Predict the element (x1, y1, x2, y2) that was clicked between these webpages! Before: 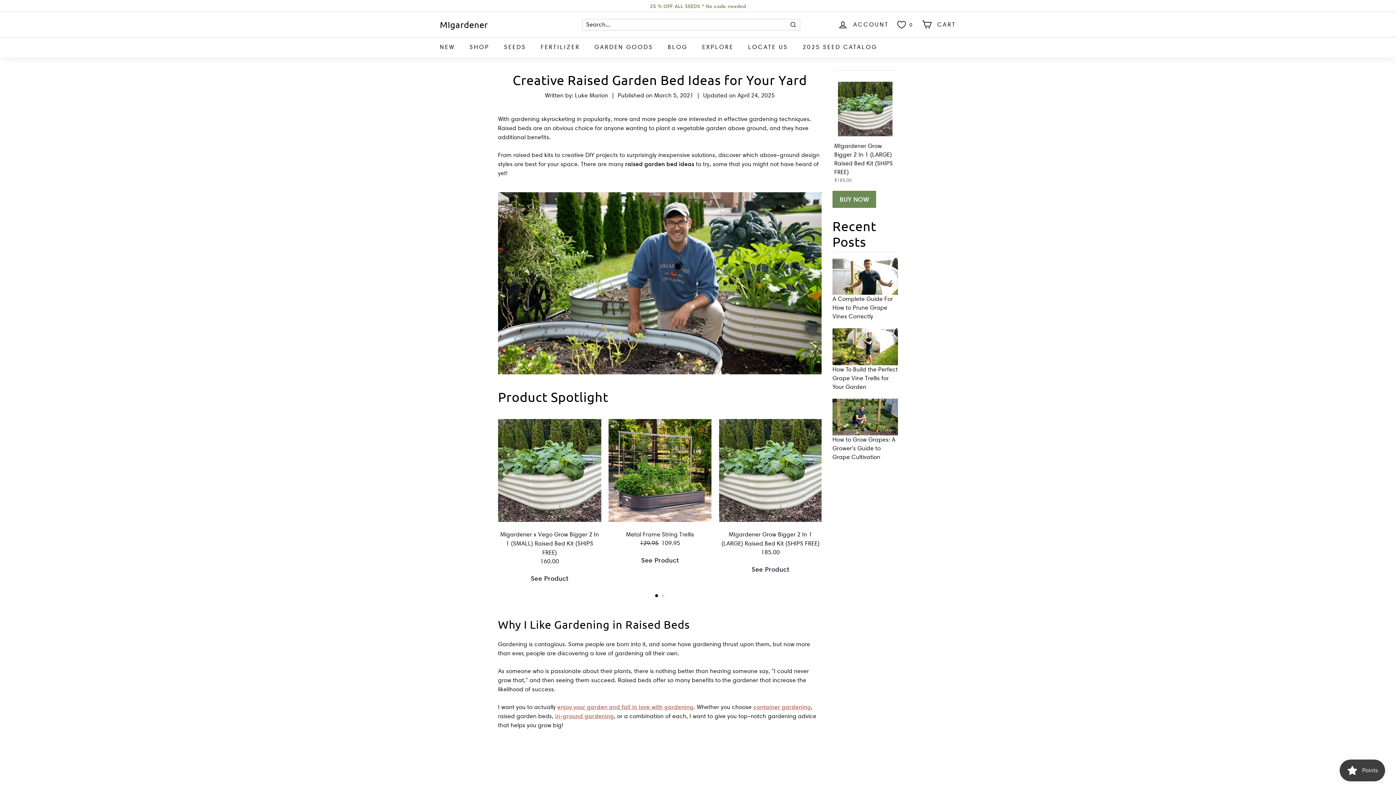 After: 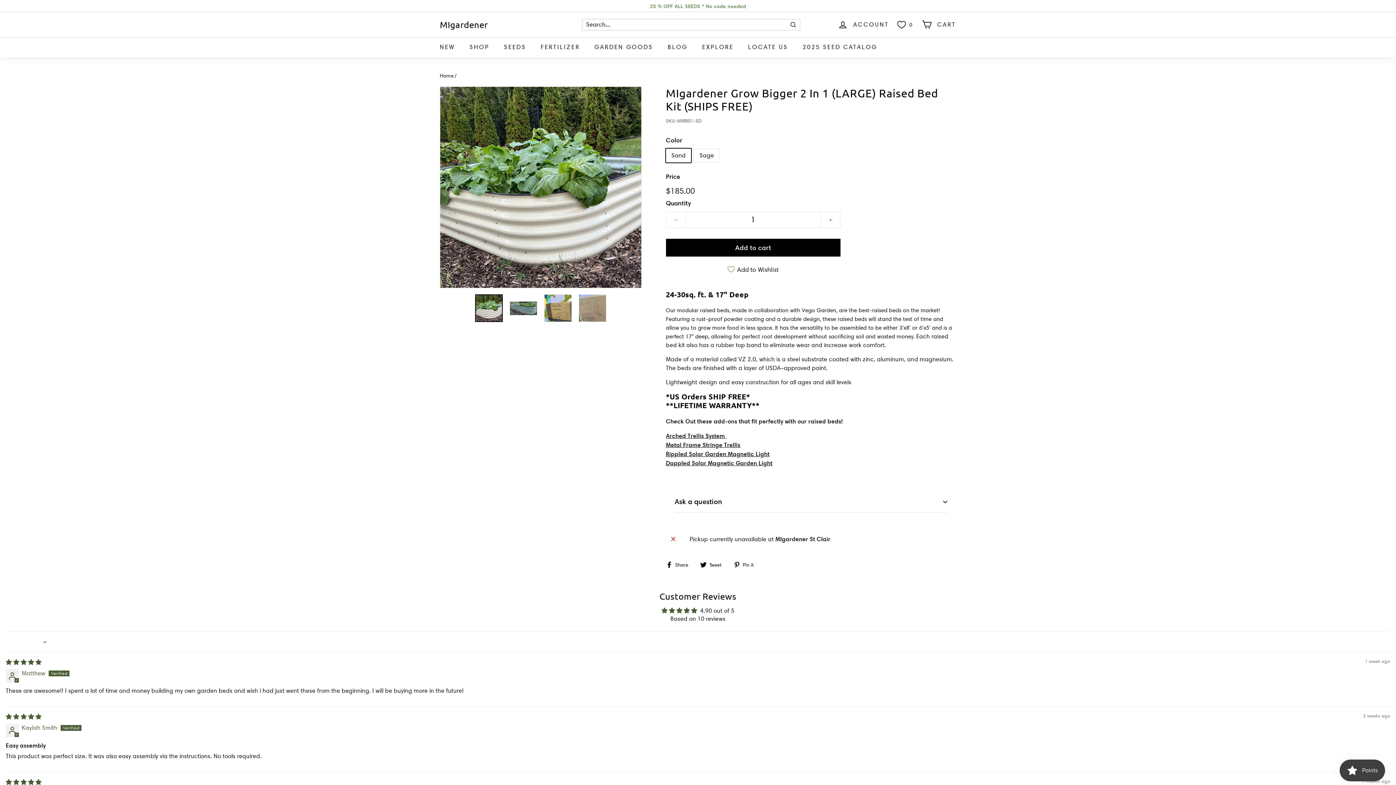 Action: bbox: (832, 81, 898, 198) label: MIgardener Grow Bigger 2 In 1 (LARGE) Raised Bed Kit (SHIPS FREE)

$185.00

BUY NOW